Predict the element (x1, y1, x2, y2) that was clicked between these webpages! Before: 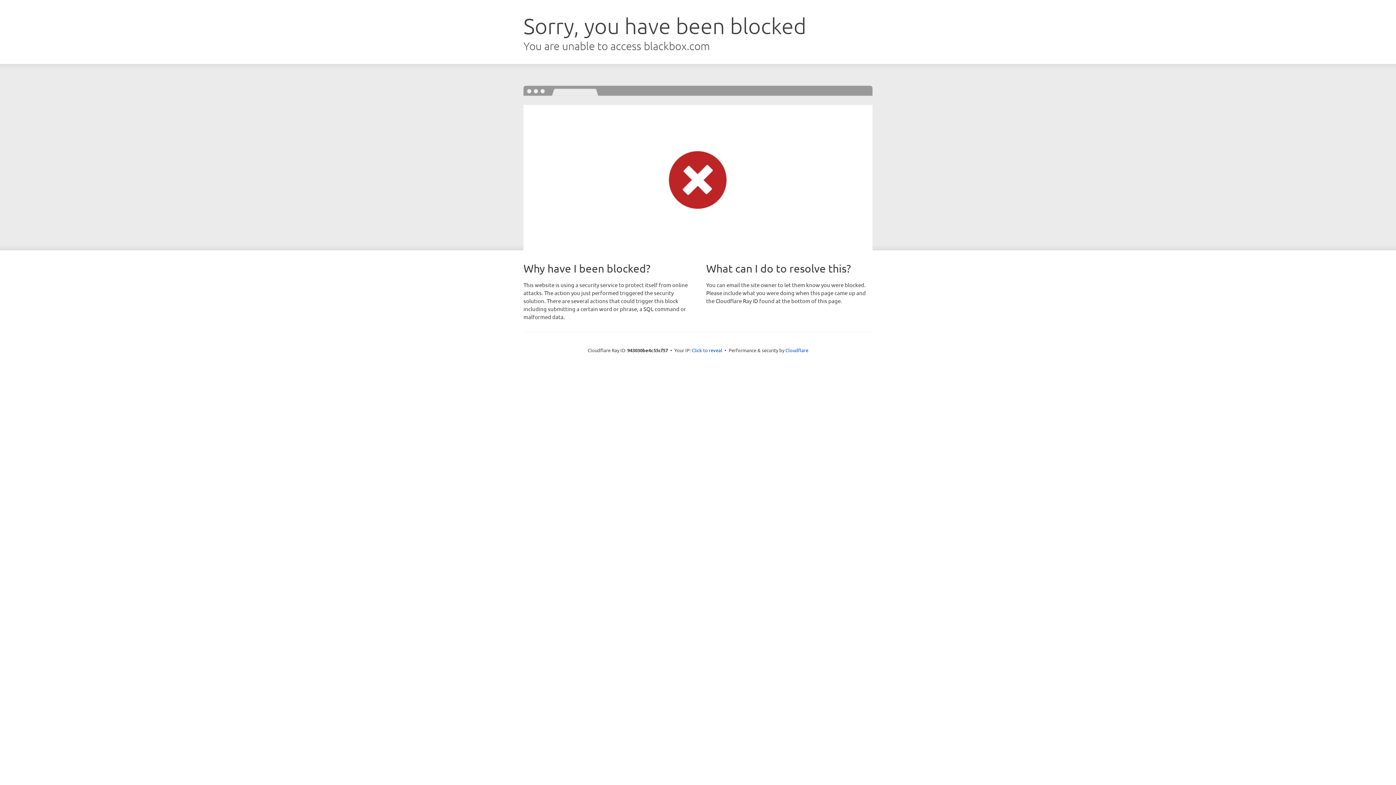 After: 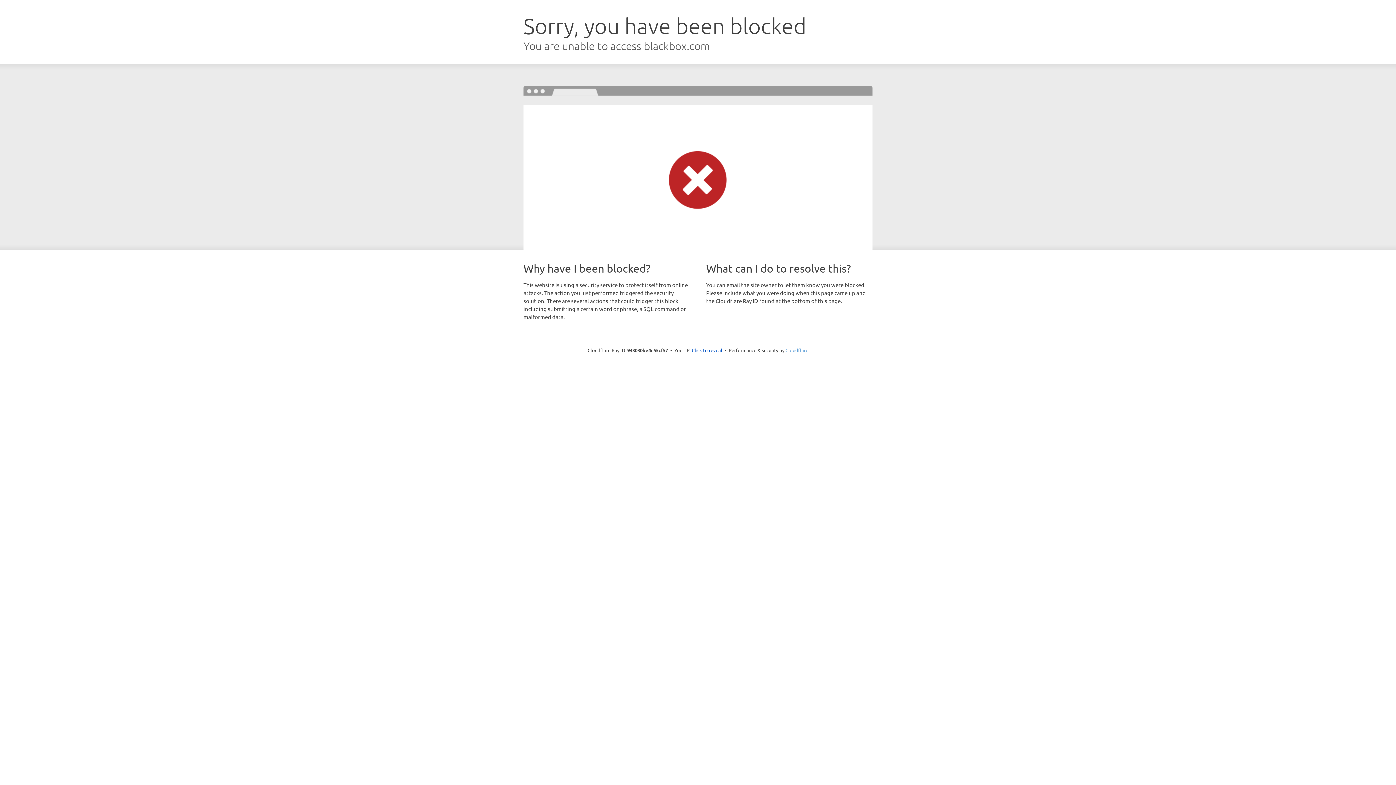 Action: bbox: (785, 347, 808, 353) label: Cloudflare